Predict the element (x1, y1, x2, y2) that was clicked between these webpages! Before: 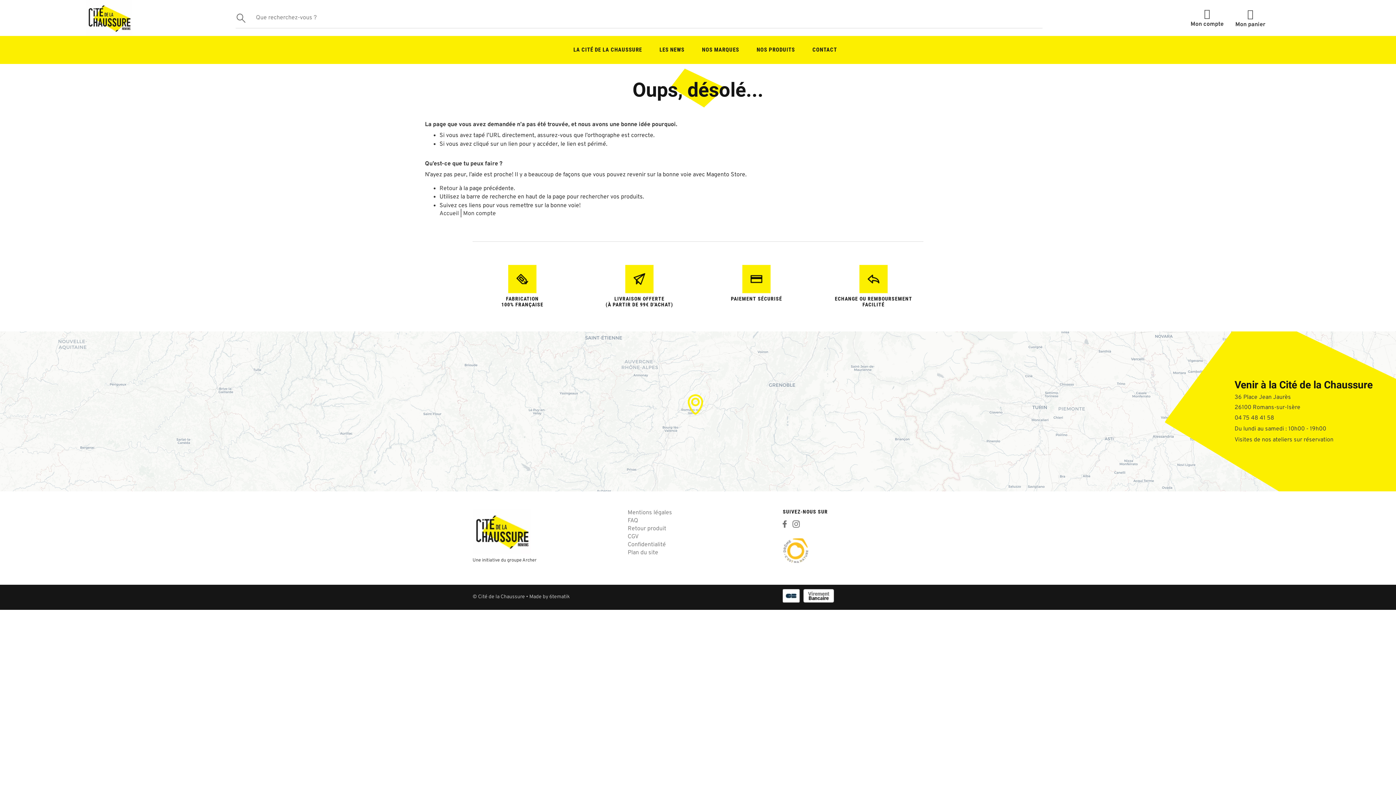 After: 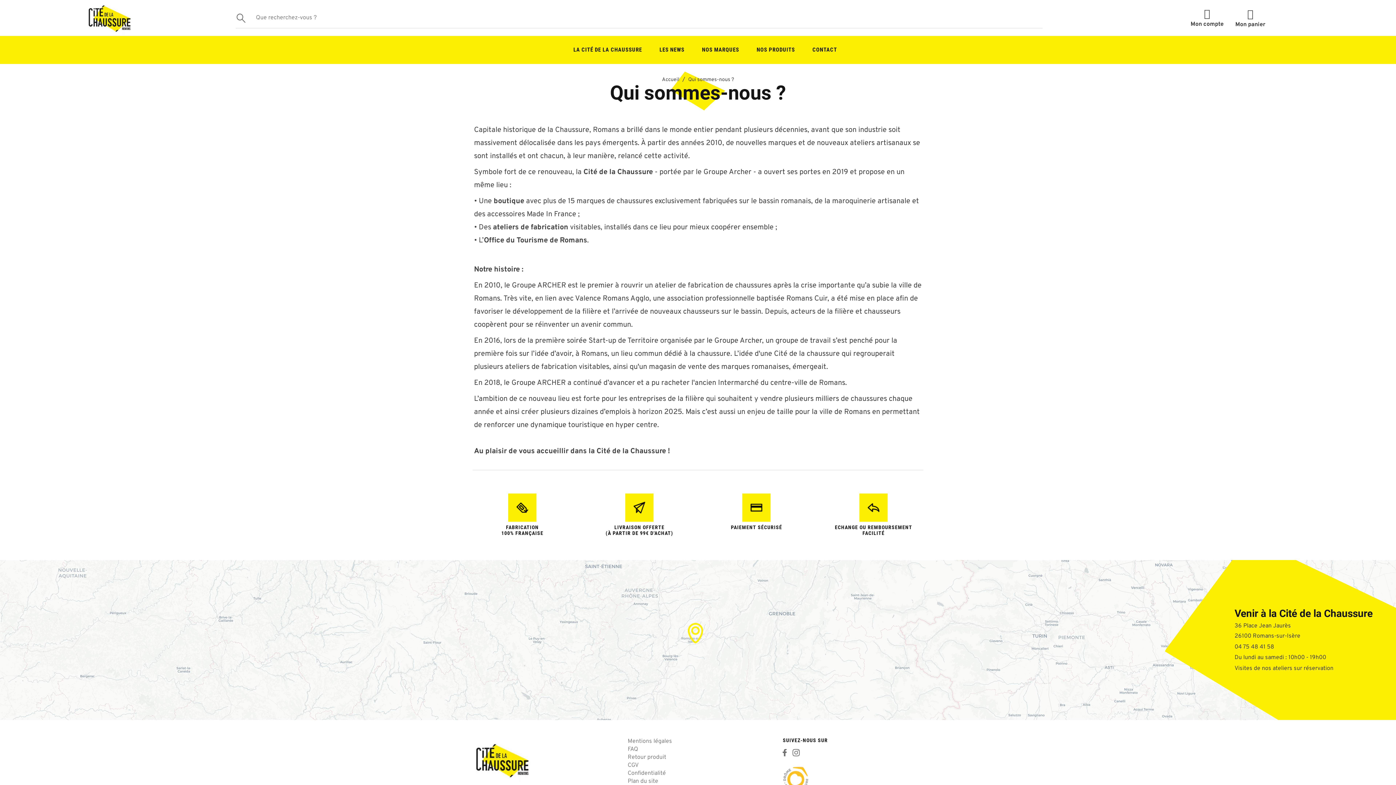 Action: label: LA CITÉ DE LA CHAUSSURE bbox: (573, 36, 642, 64)